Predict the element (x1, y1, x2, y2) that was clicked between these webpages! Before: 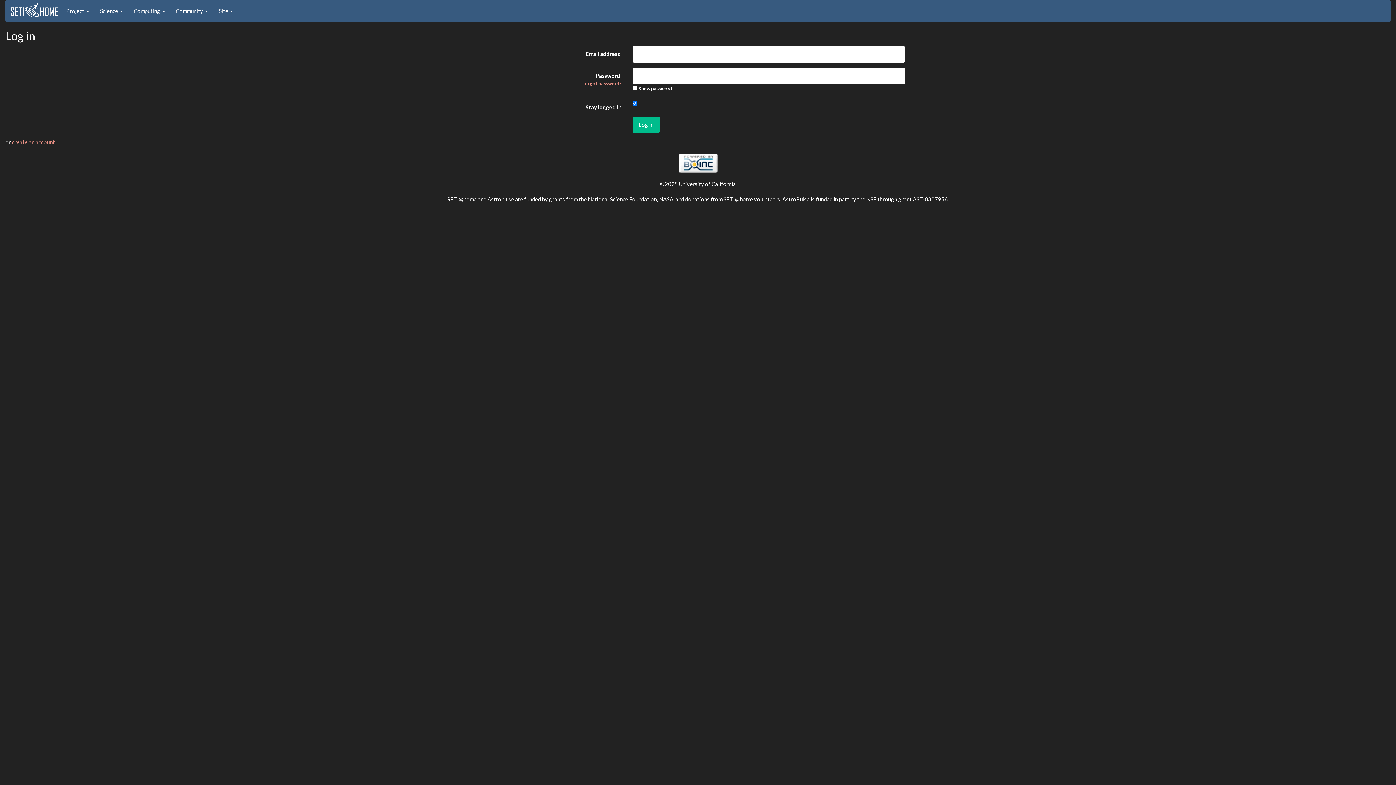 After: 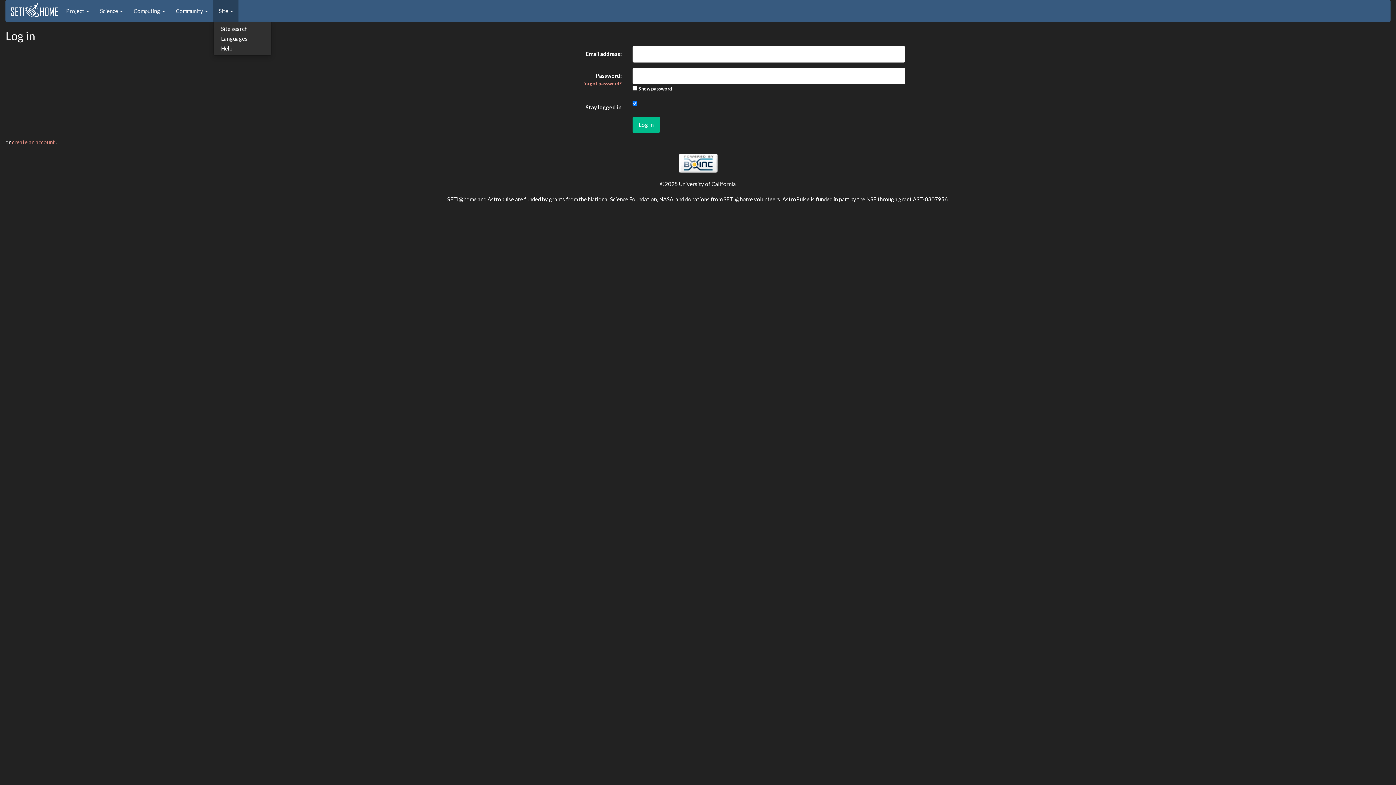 Action: bbox: (213, 0, 238, 21) label: Site 